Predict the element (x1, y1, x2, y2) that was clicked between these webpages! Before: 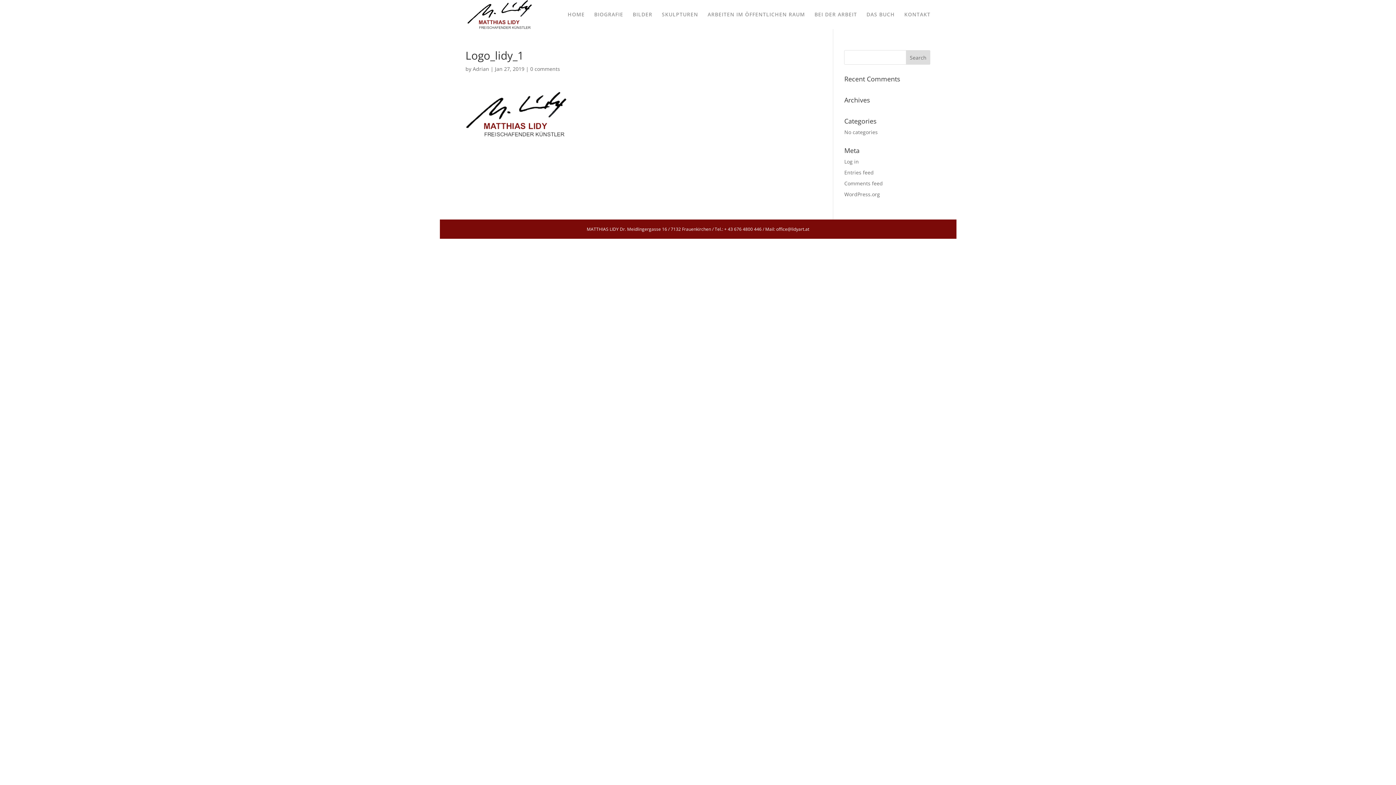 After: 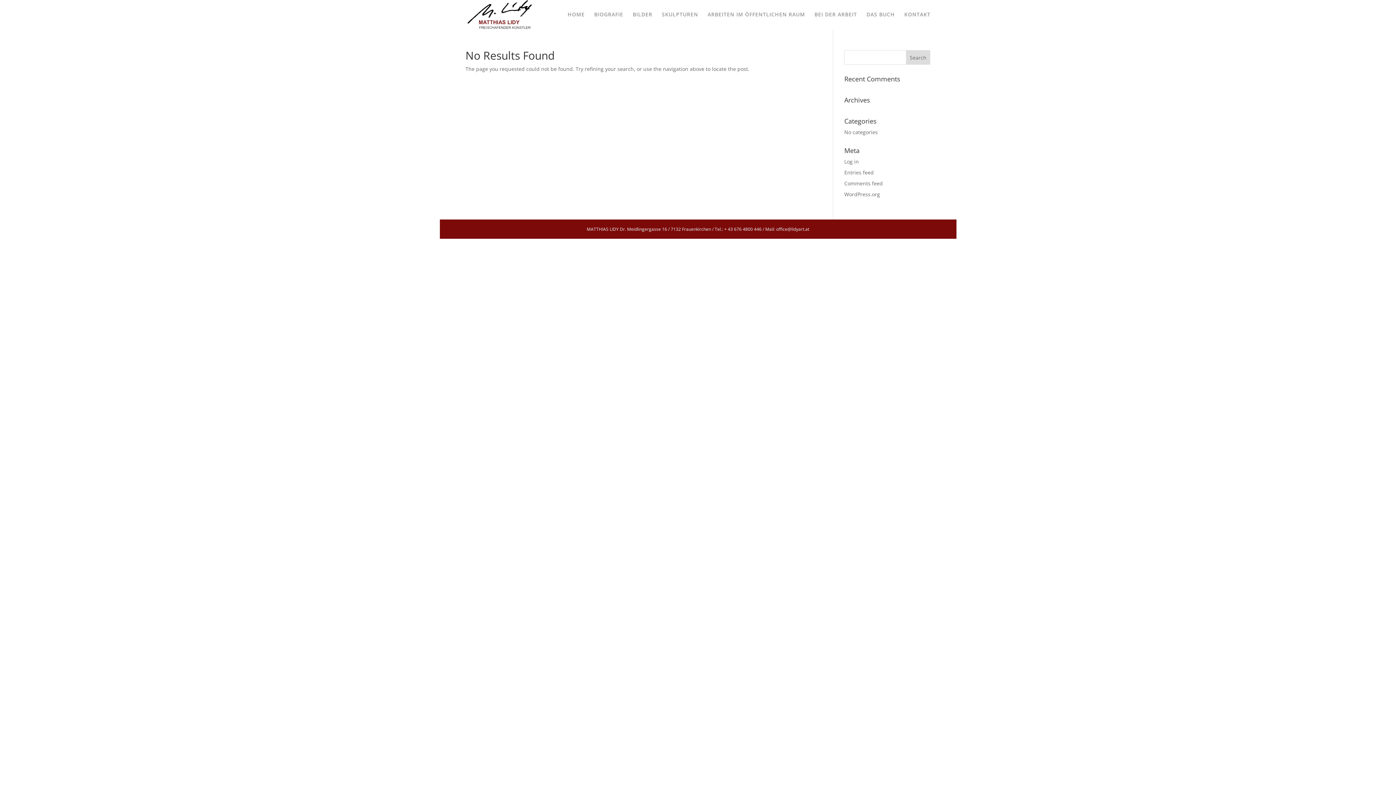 Action: label: Adrian bbox: (472, 65, 489, 72)